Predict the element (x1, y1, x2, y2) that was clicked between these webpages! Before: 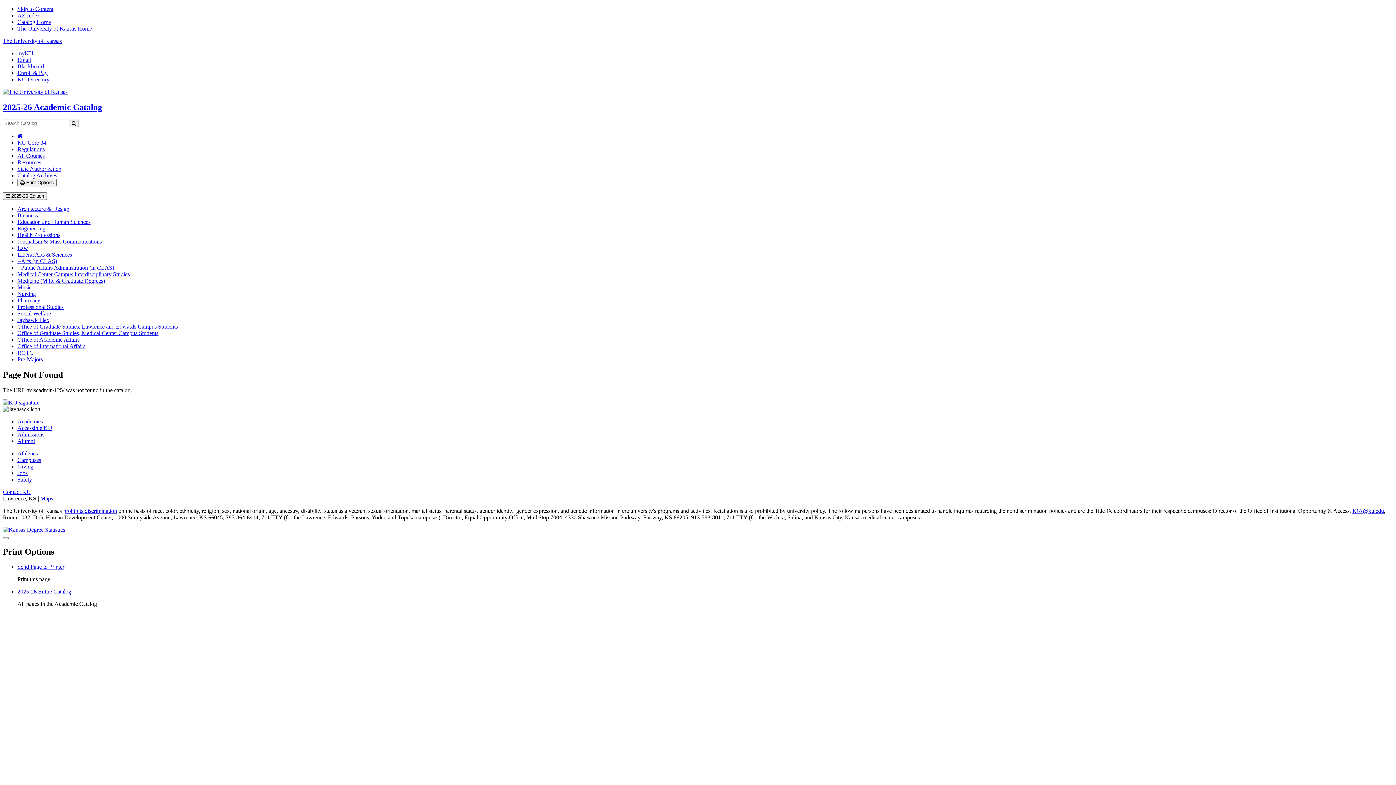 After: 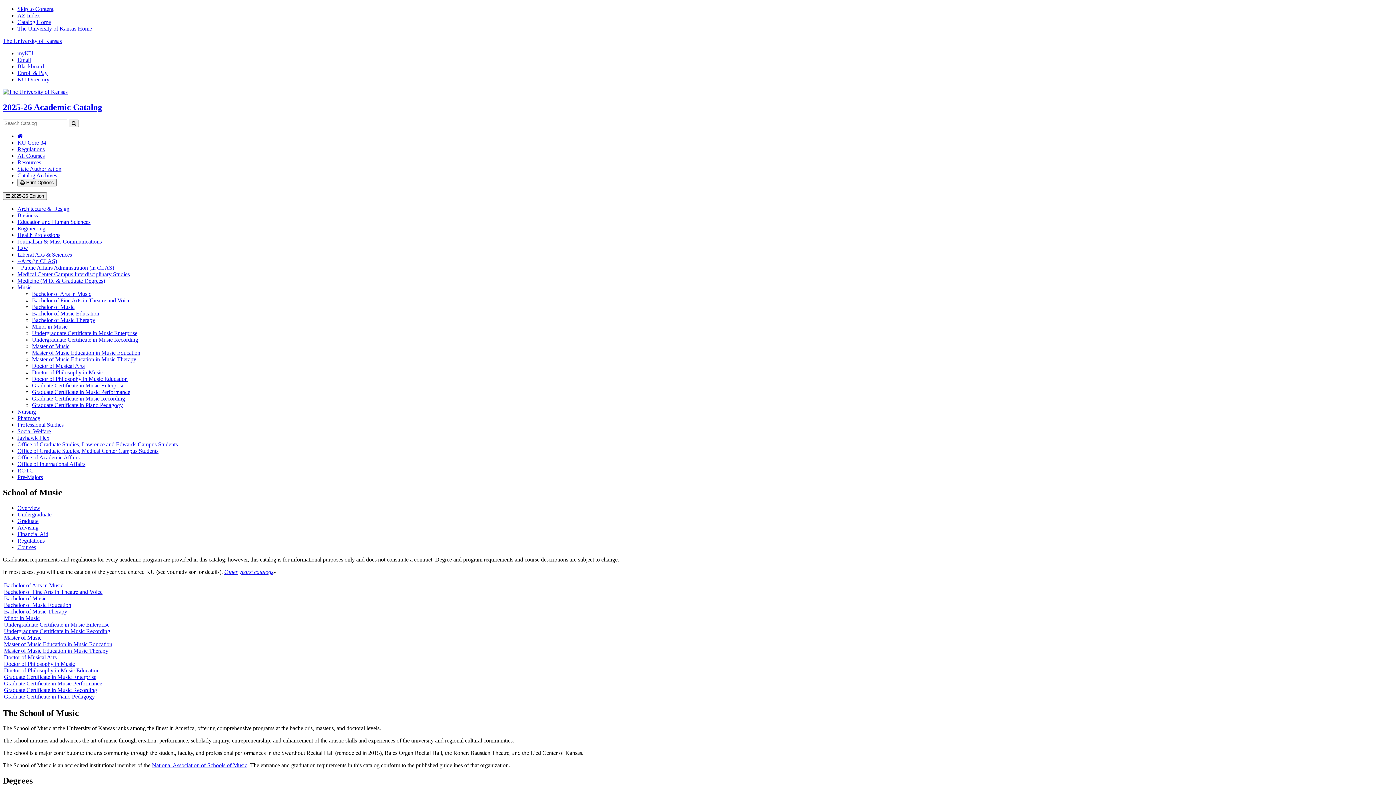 Action: bbox: (17, 284, 31, 290) label: Music